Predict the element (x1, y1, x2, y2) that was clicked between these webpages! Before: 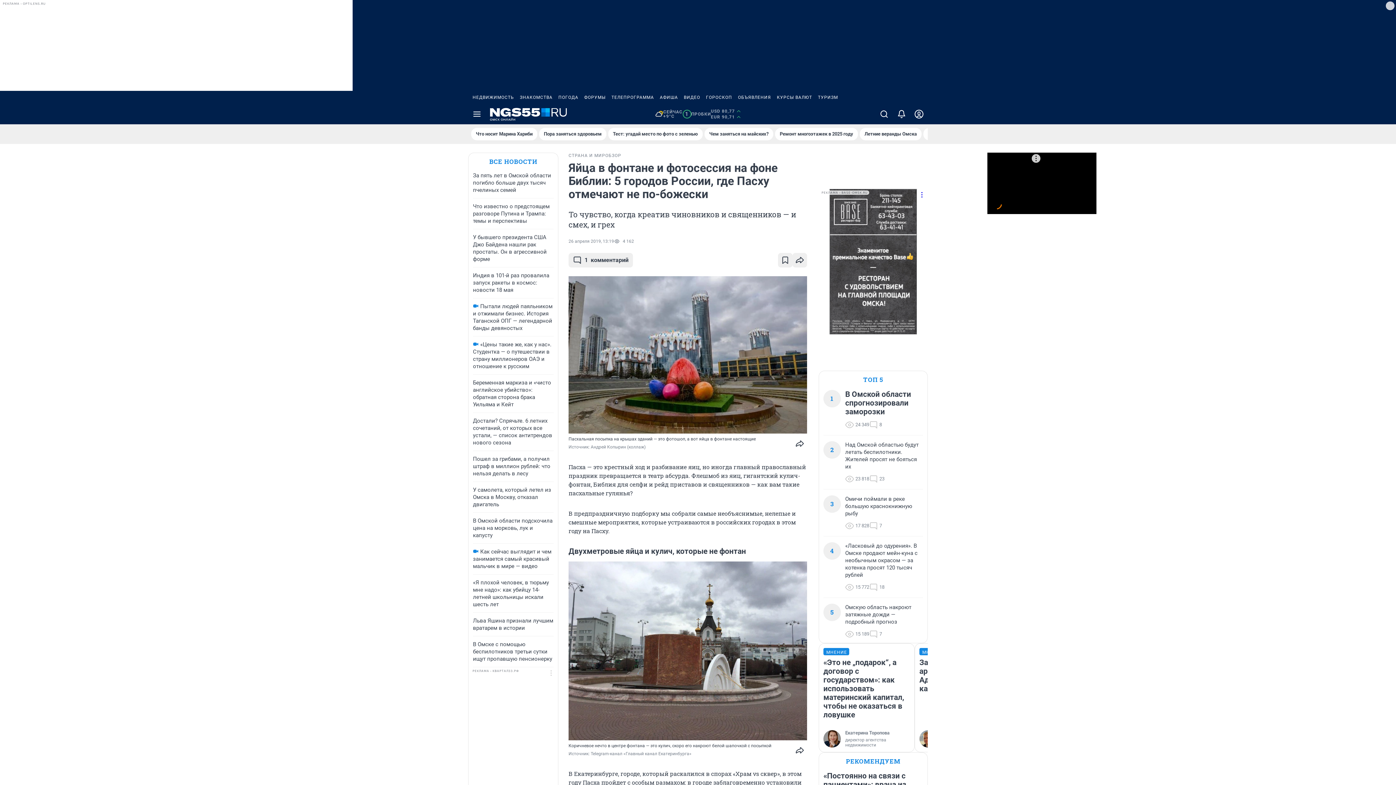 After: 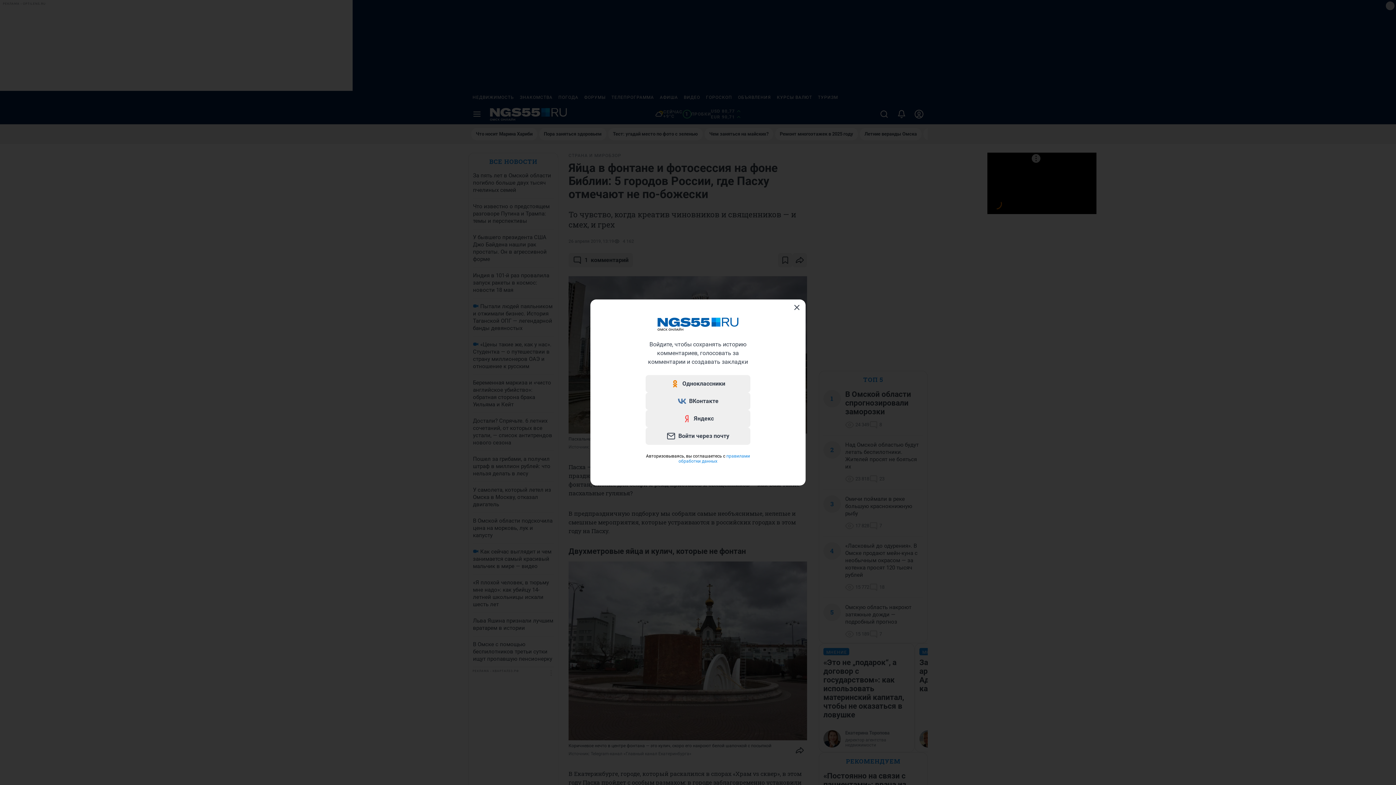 Action: bbox: (910, 104, 928, 124)